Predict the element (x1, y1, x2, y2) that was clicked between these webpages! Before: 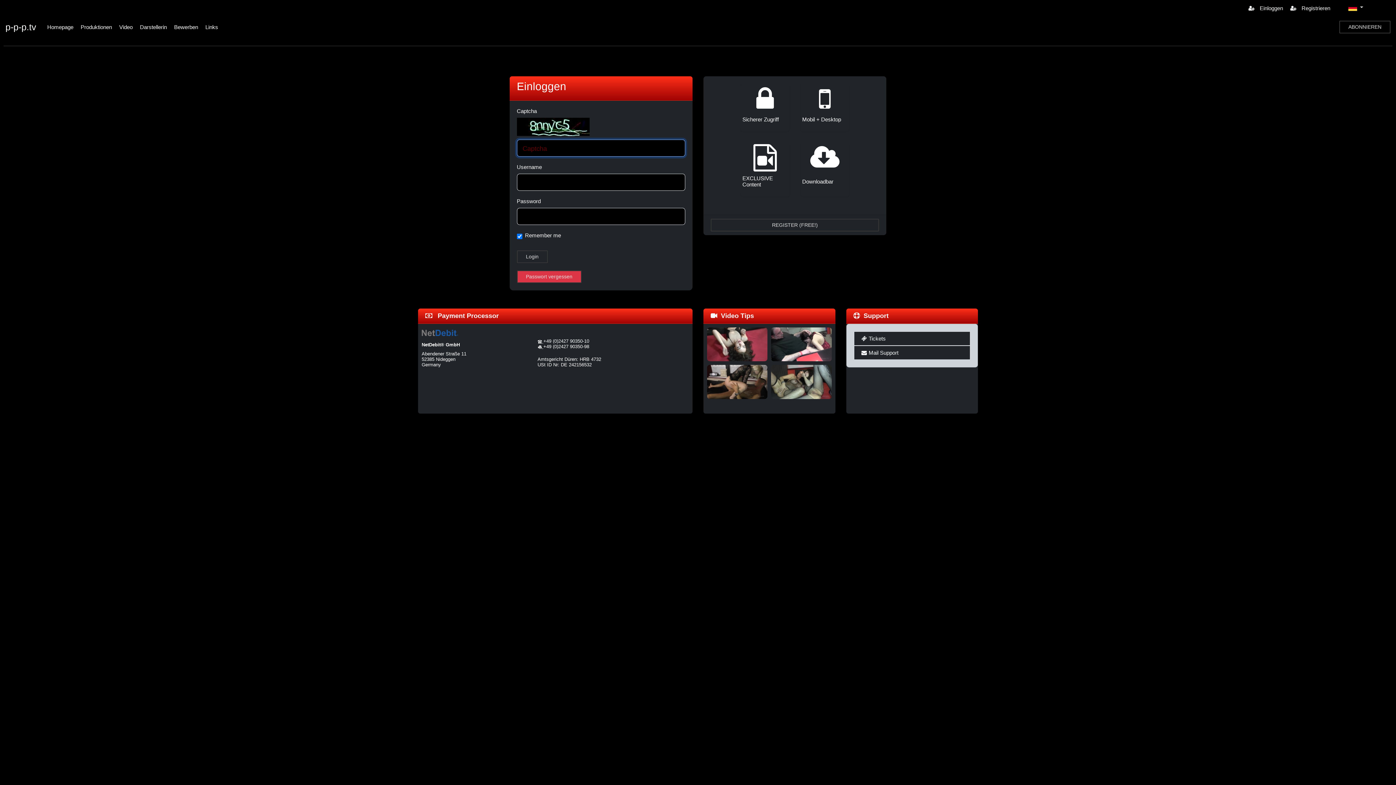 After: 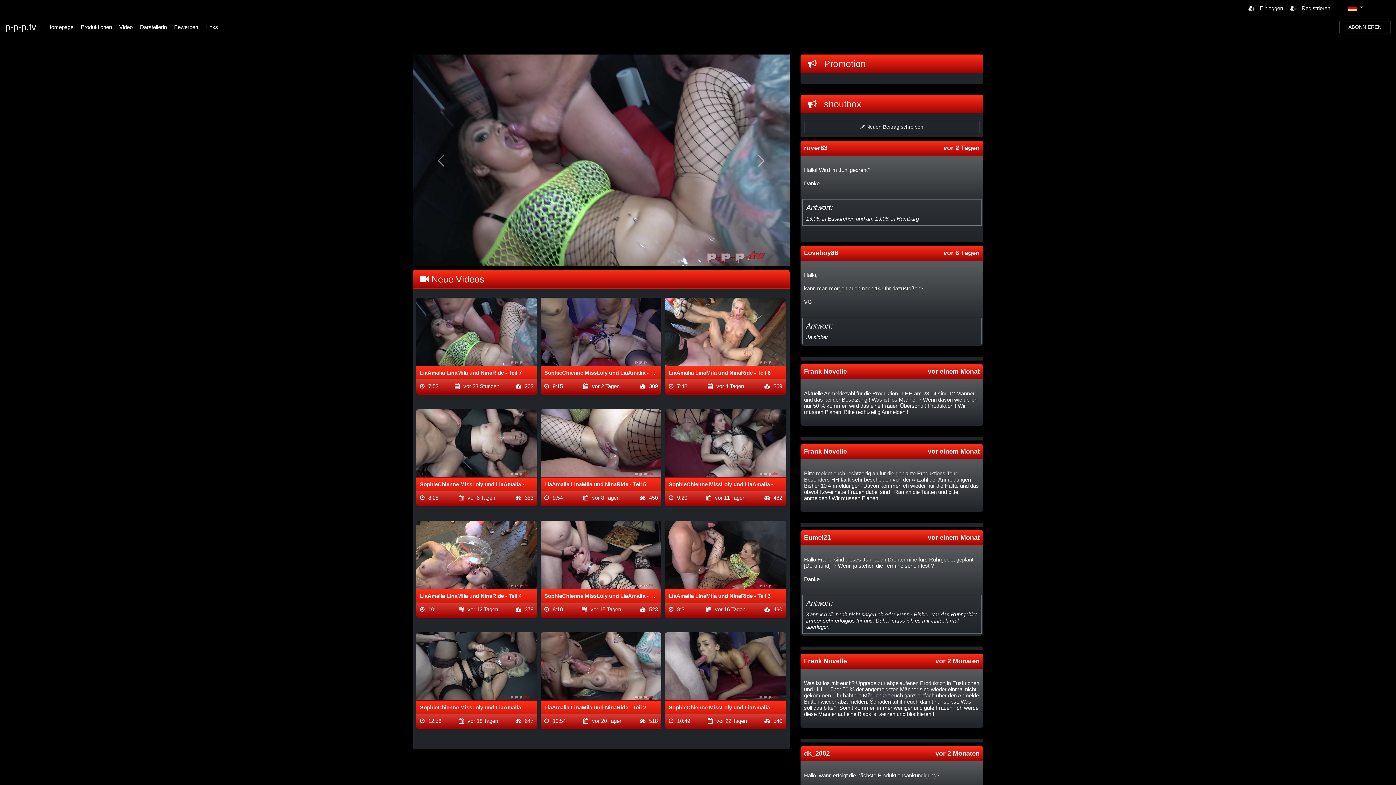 Action: label: p-p-p.tv bbox: (5, 19, 36, 34)